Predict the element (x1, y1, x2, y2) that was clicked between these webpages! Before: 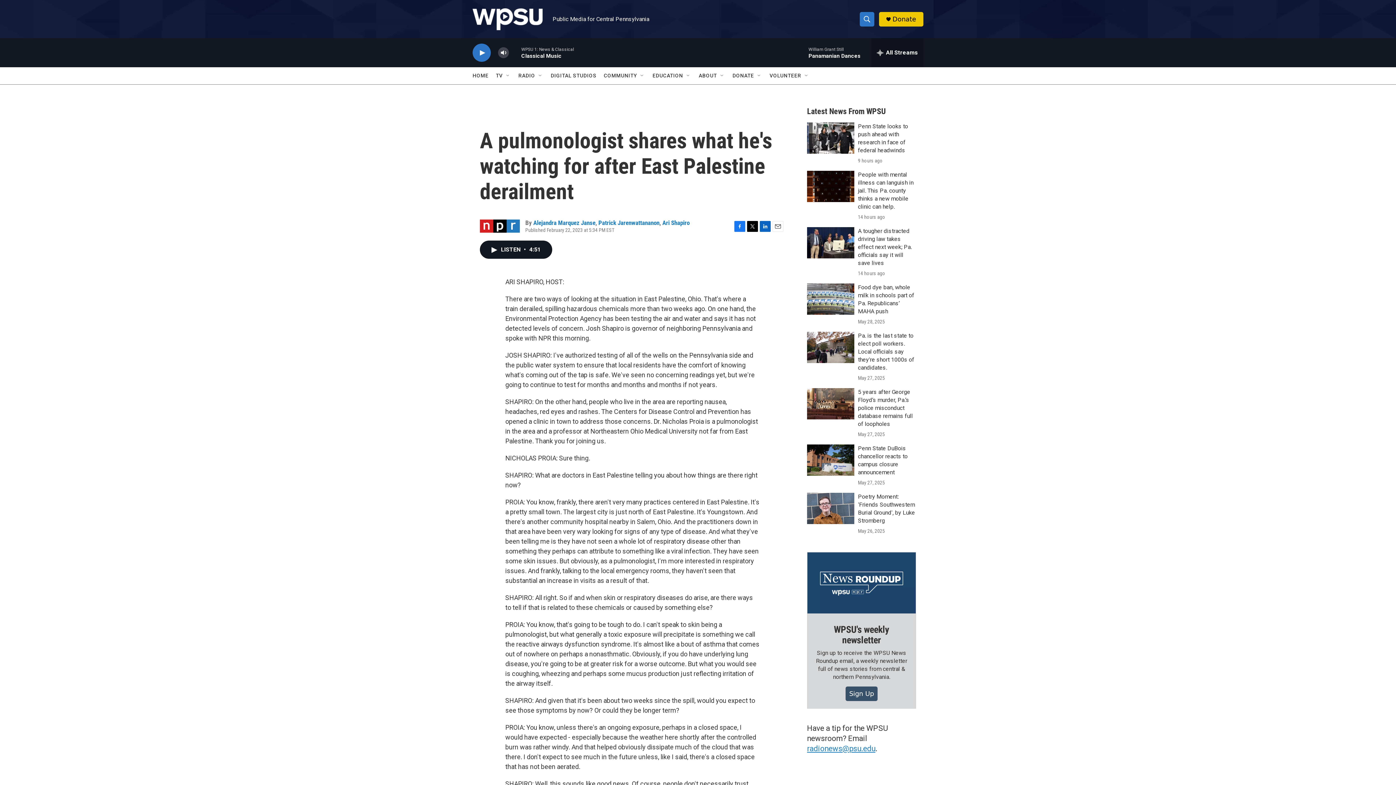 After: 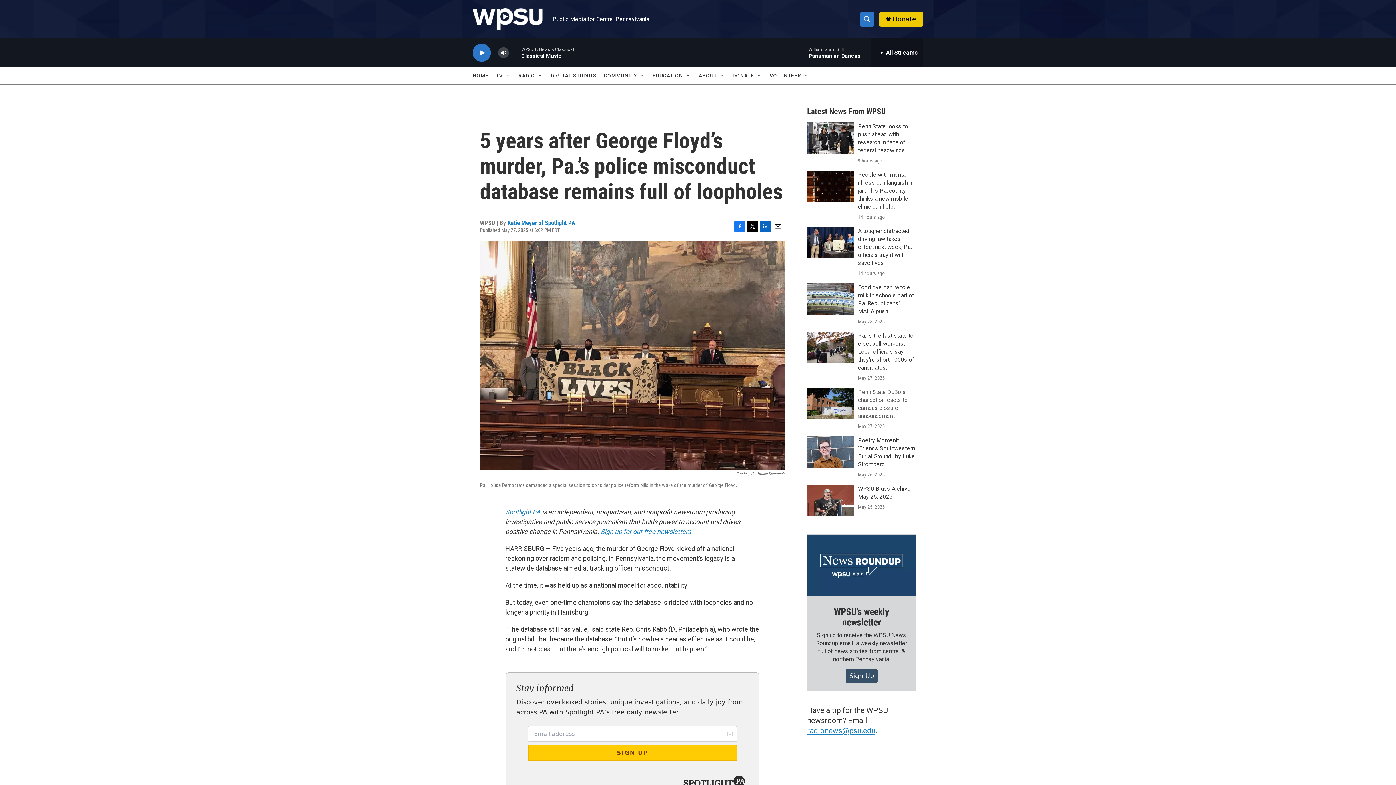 Action: label: 5 years after George Floyd’s murder, Pa.’s police misconduct database remains full of loopholes bbox: (858, 388, 913, 427)